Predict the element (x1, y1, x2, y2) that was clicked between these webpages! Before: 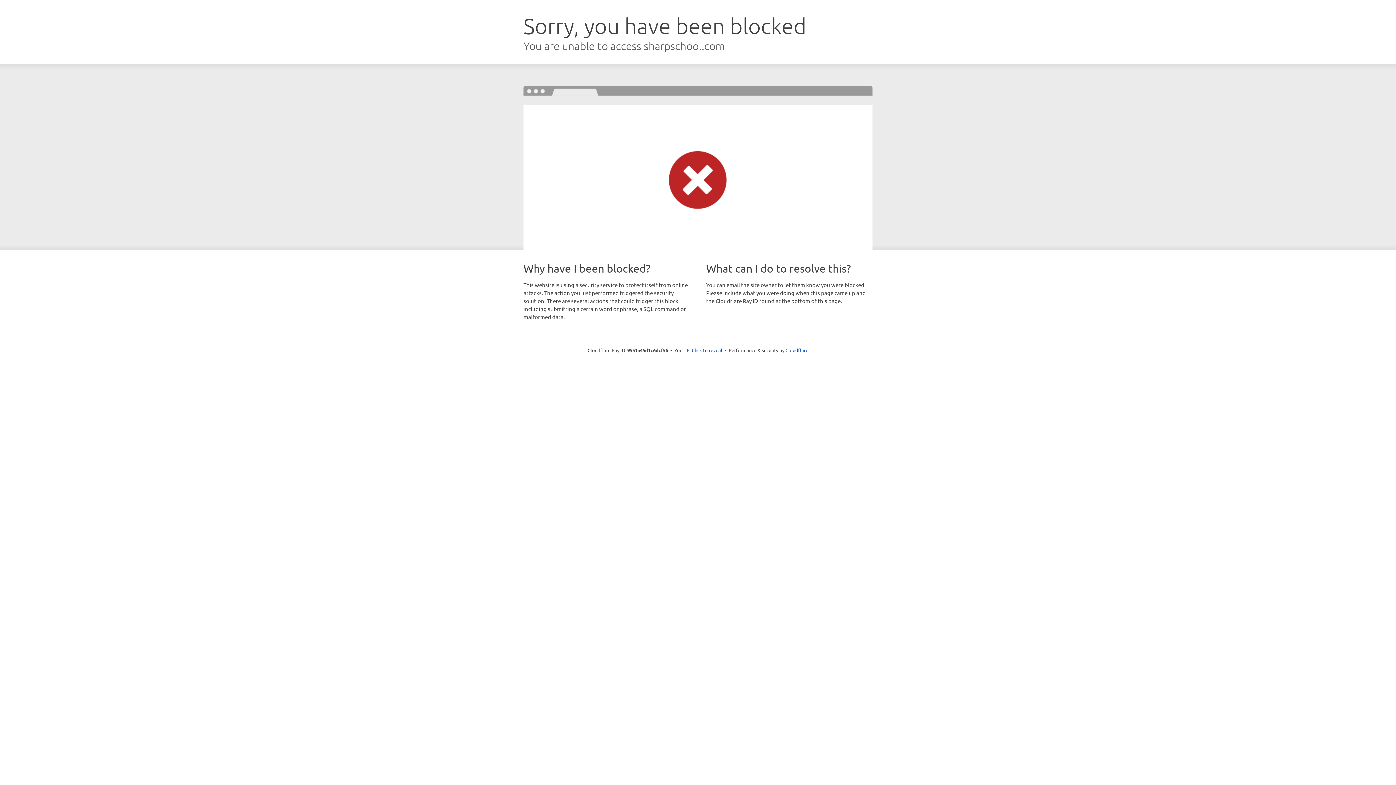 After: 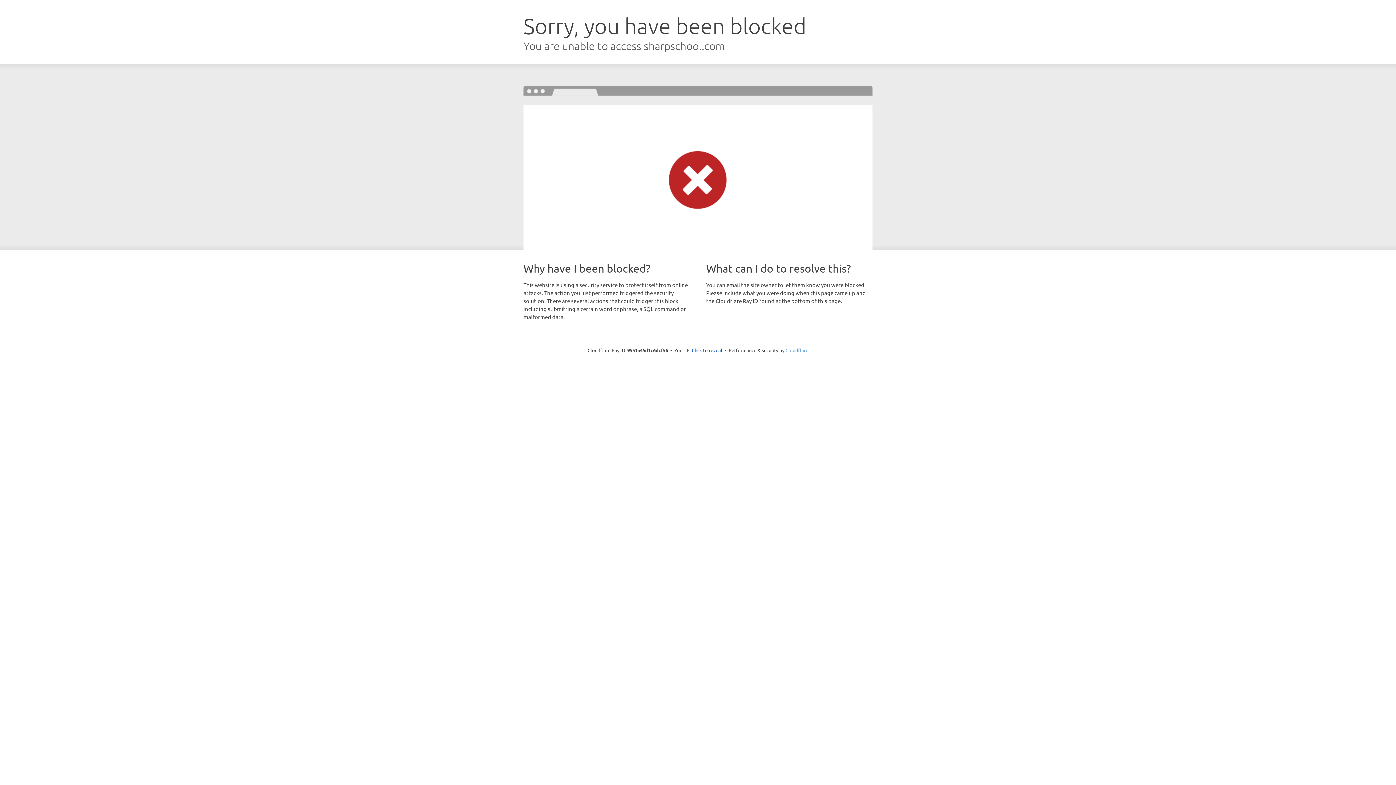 Action: bbox: (785, 347, 808, 353) label: Cloudflare